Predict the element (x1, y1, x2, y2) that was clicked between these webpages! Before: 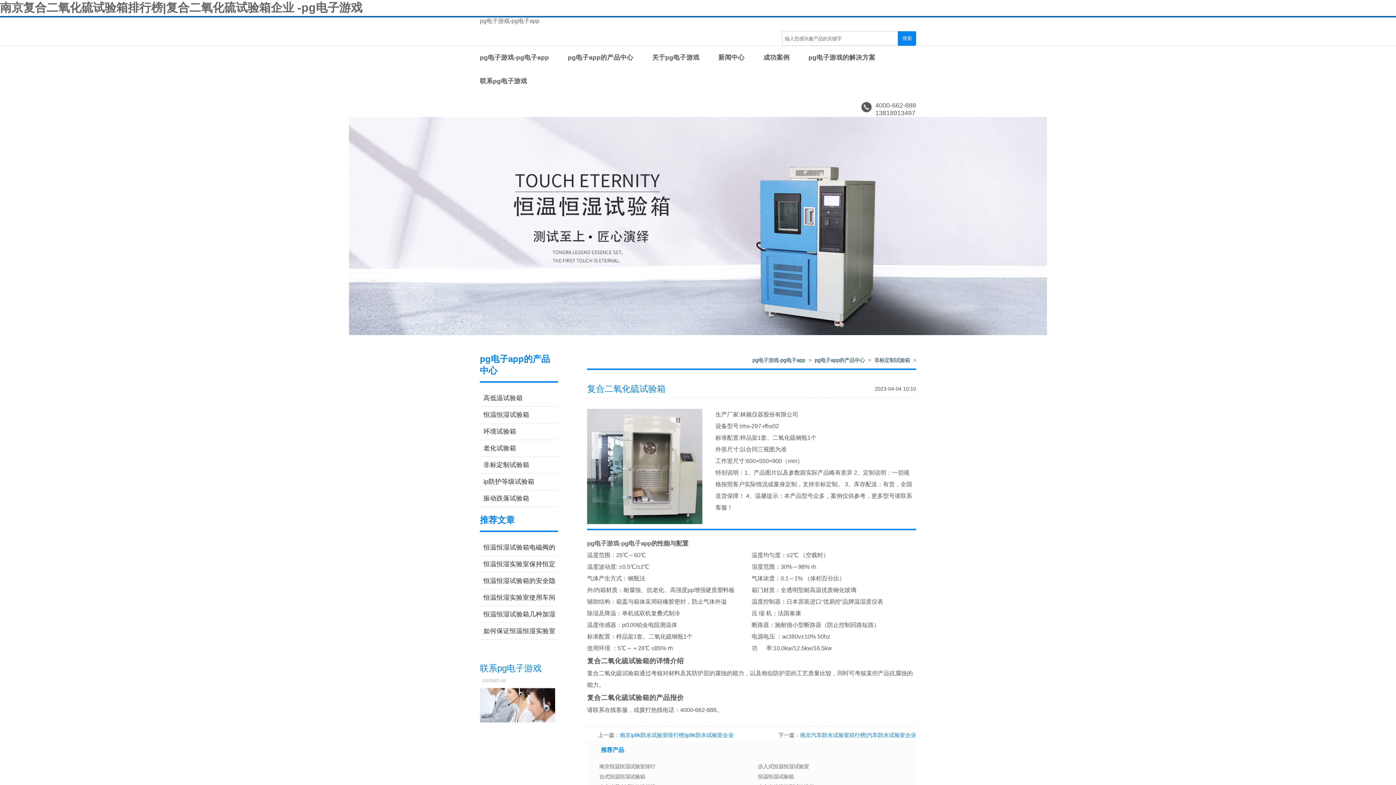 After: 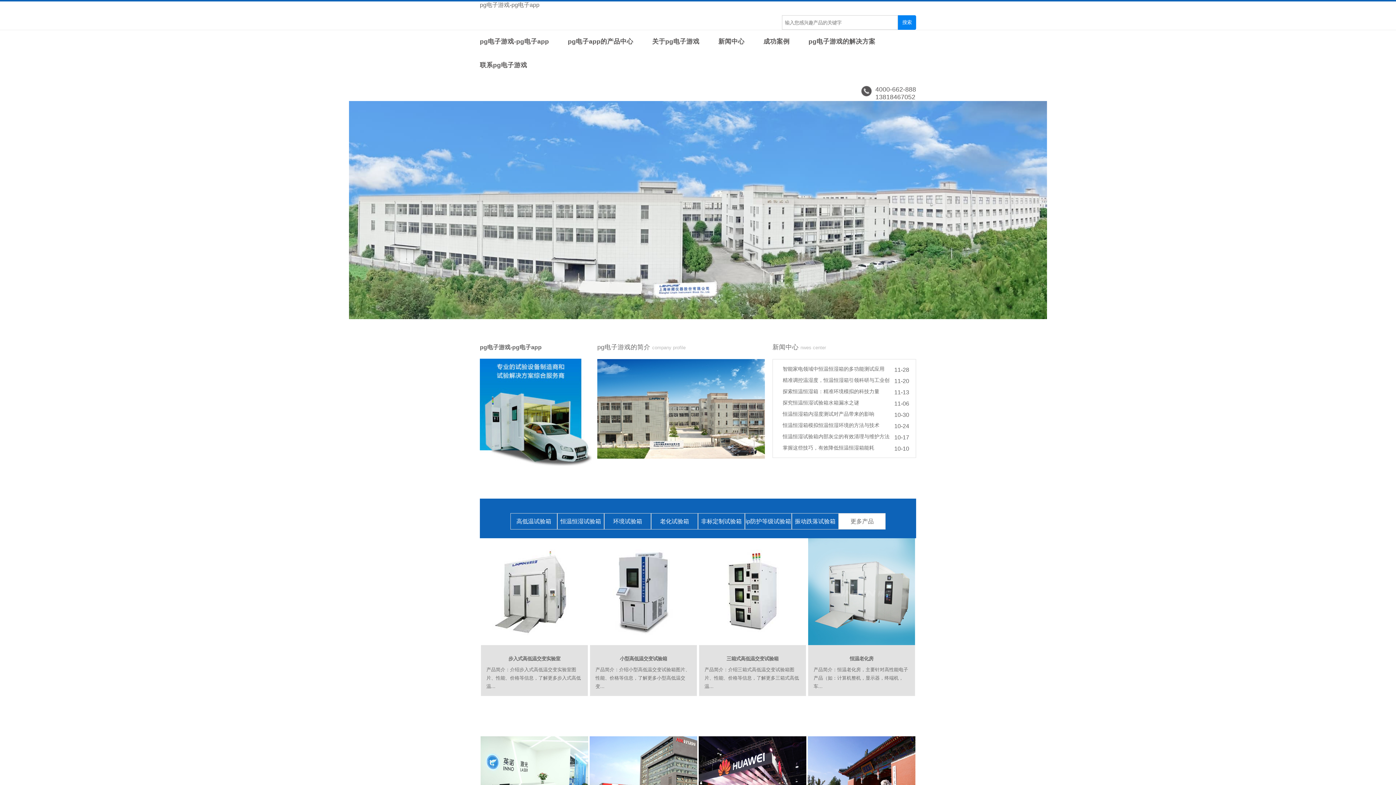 Action: bbox: (480, 46, 549, 69) label: pg电子游戏-pg电子app